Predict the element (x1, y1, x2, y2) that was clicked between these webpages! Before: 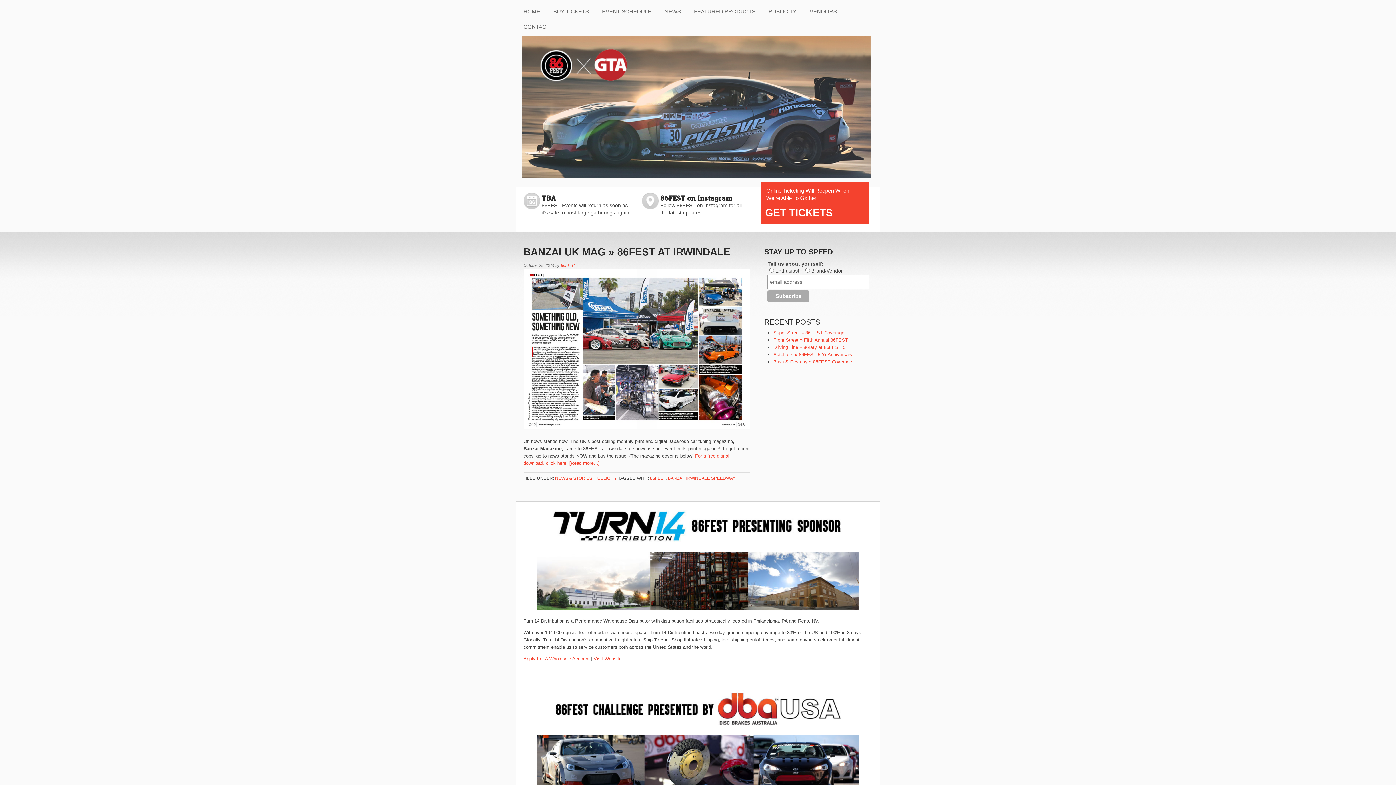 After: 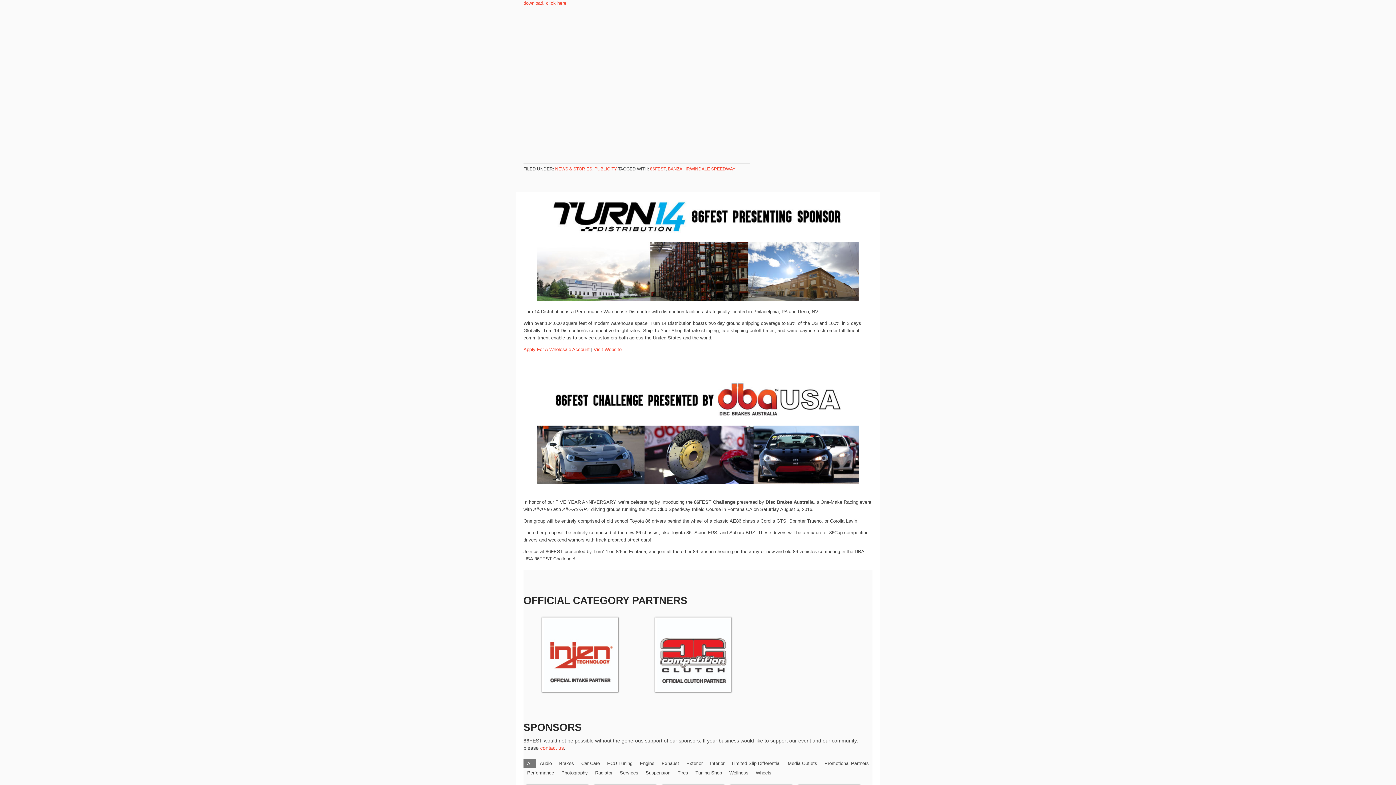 Action: bbox: (569, 460, 600, 466) label: [Read more…]